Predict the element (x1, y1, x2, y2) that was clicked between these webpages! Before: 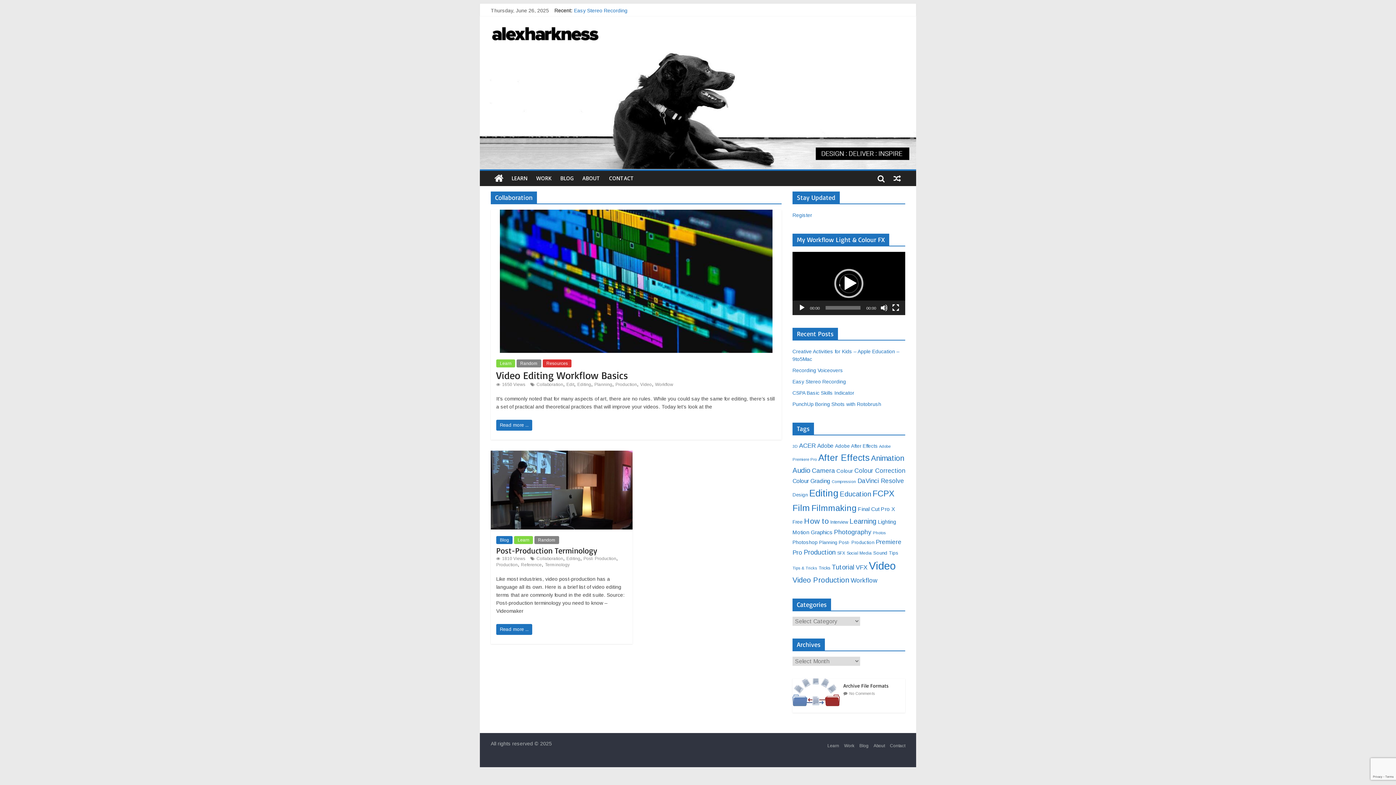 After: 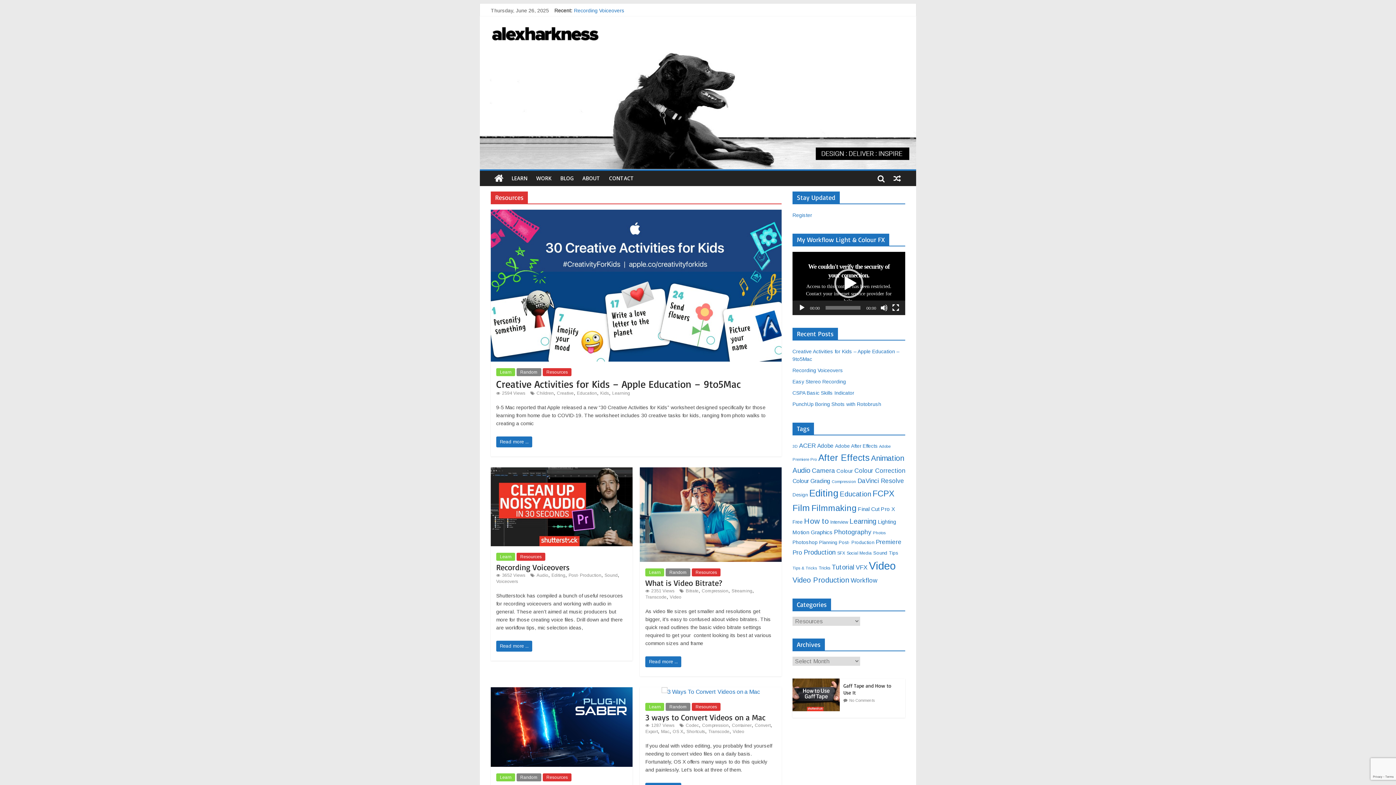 Action: label: Resources bbox: (542, 359, 571, 367)